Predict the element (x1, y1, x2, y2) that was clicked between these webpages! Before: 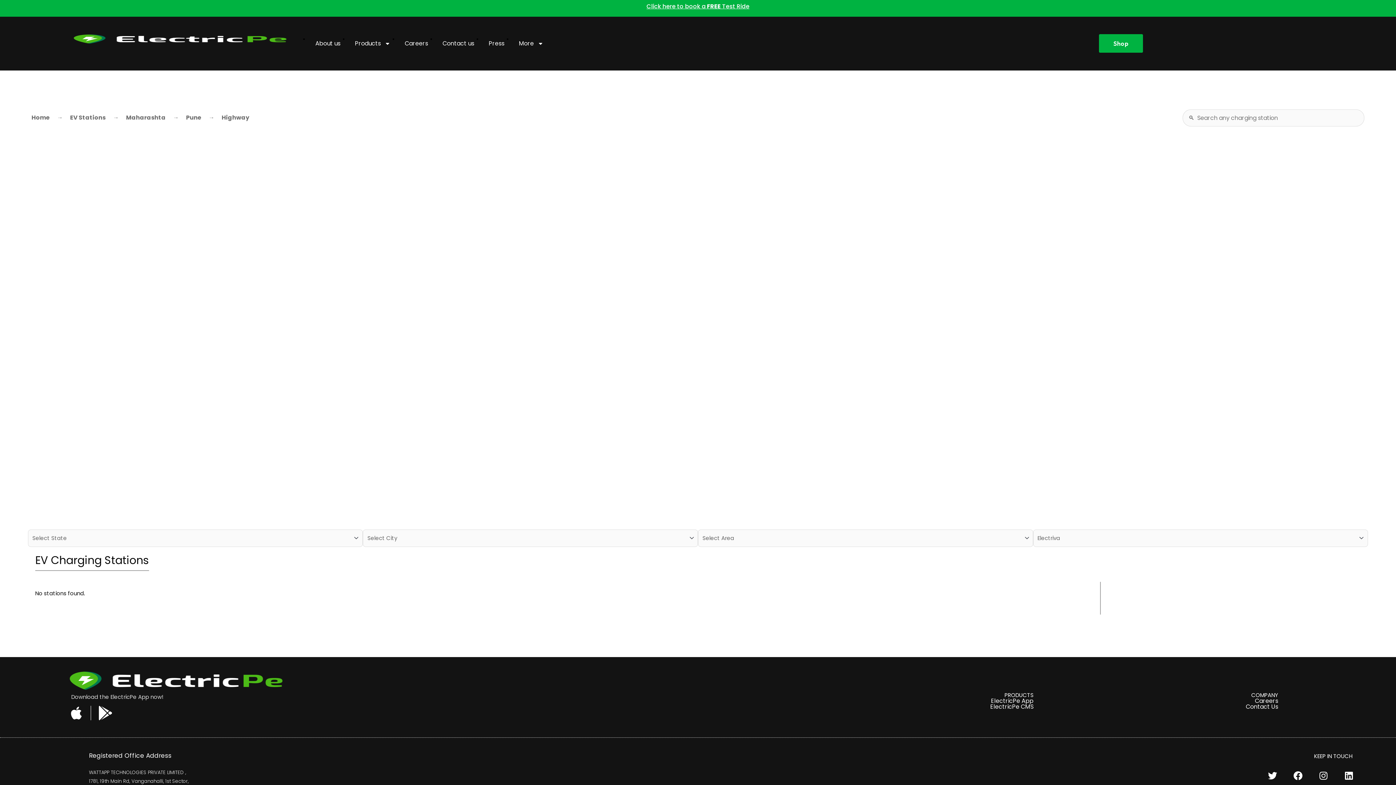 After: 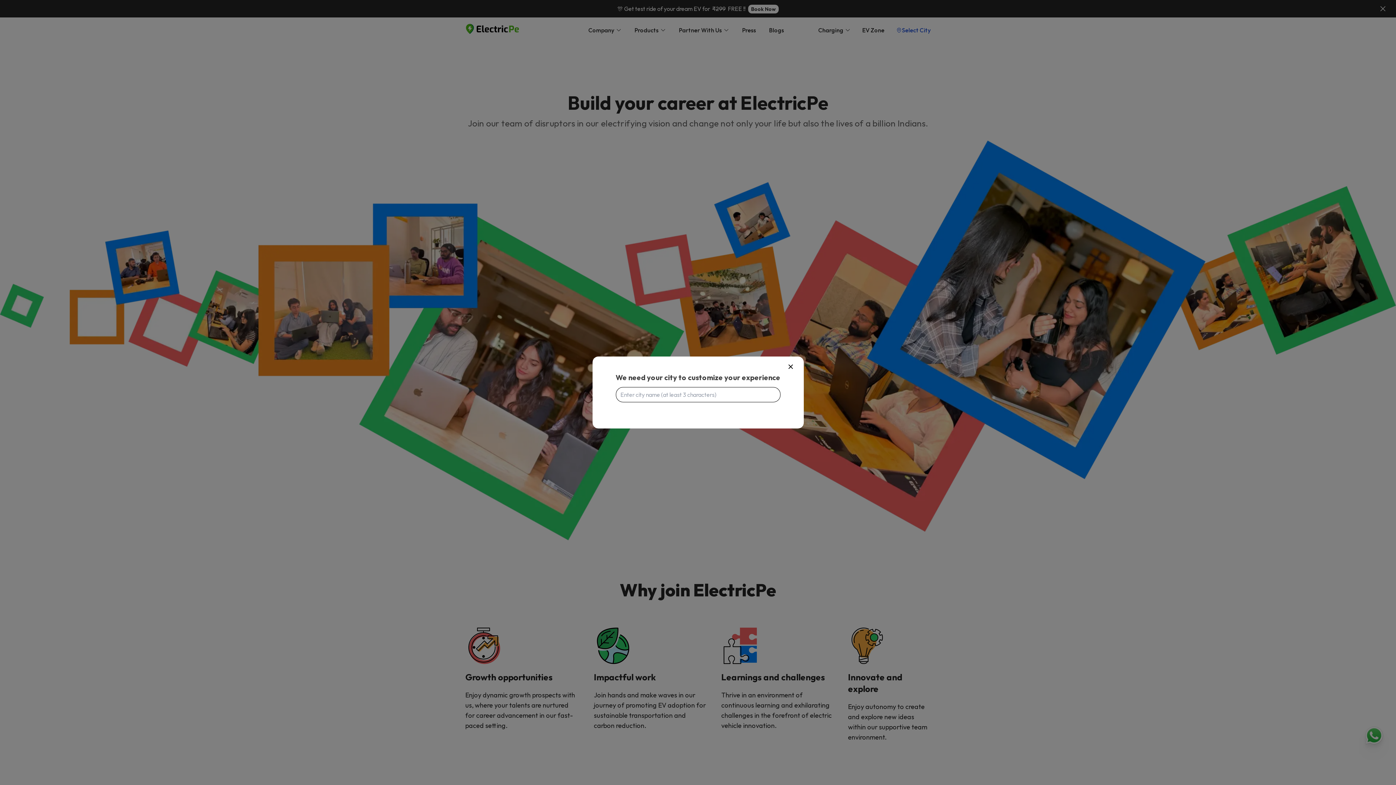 Action: label: Careers bbox: (397, 34, 435, 52)